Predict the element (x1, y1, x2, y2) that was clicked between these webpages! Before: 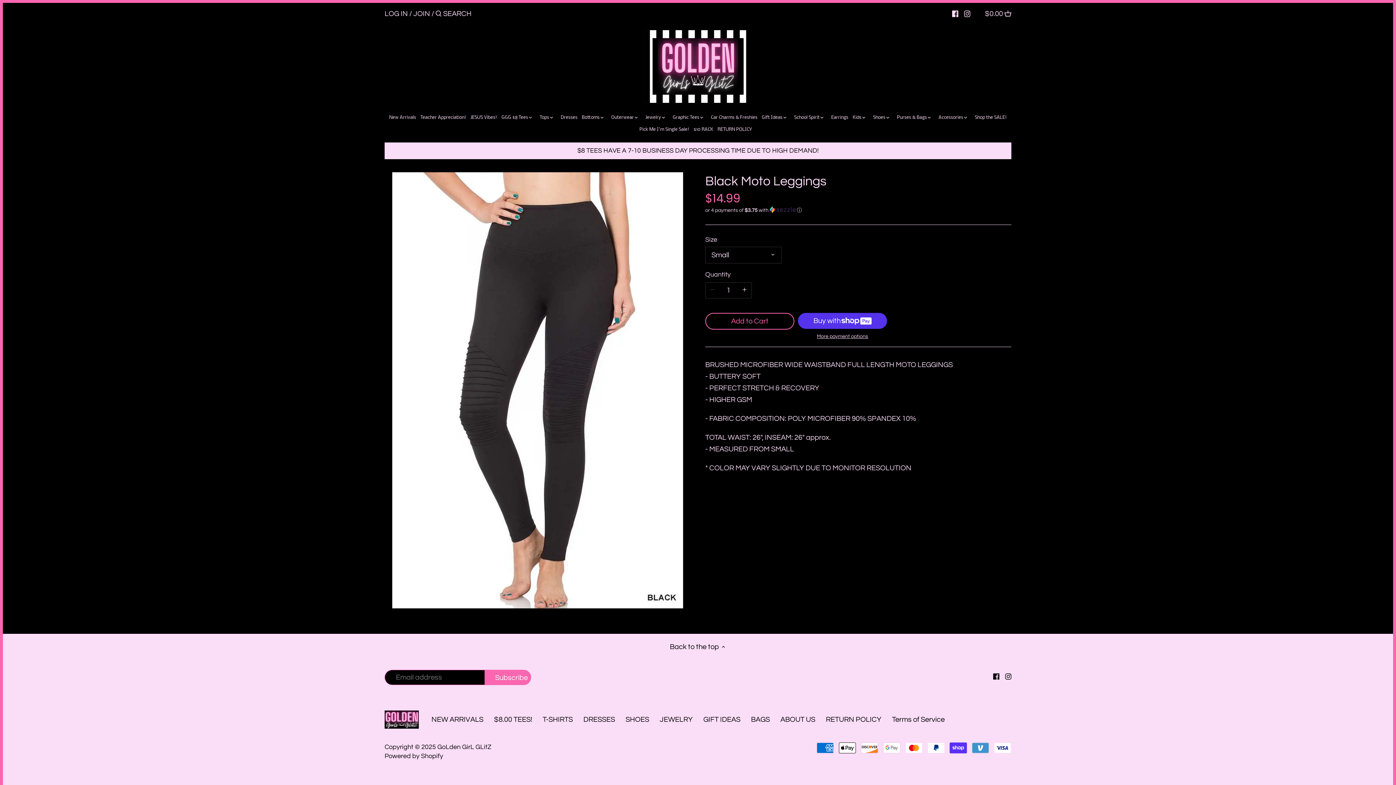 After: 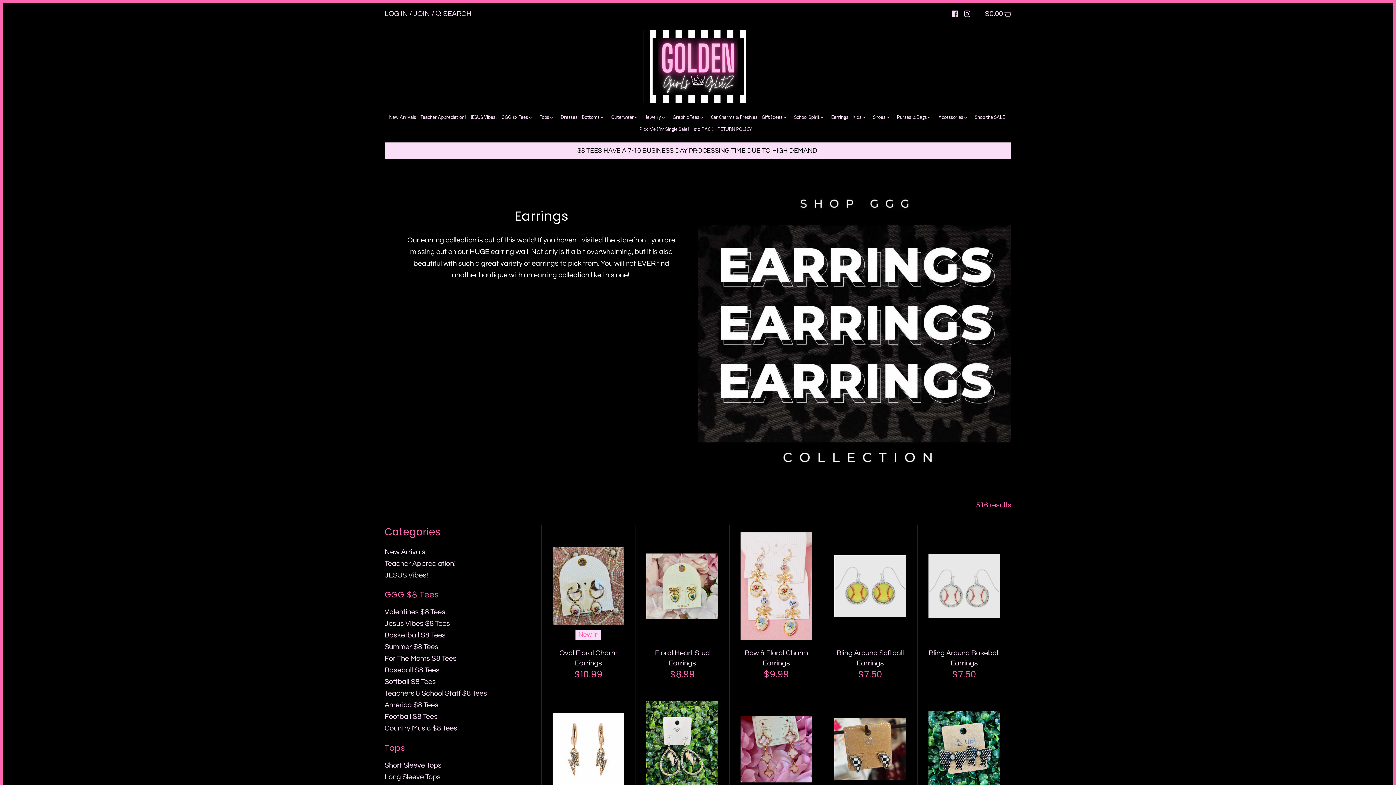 Action: bbox: (831, 113, 852, 123) label: Earrings